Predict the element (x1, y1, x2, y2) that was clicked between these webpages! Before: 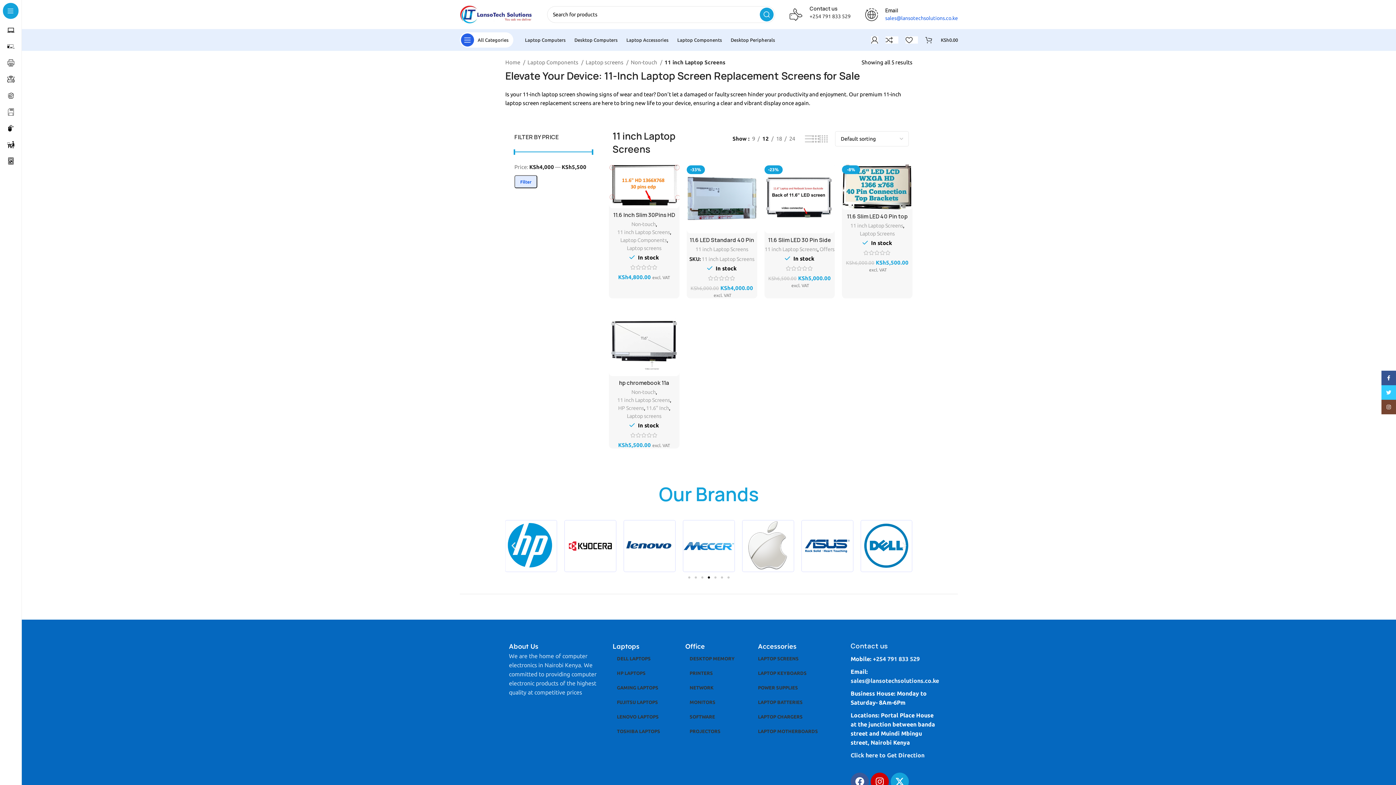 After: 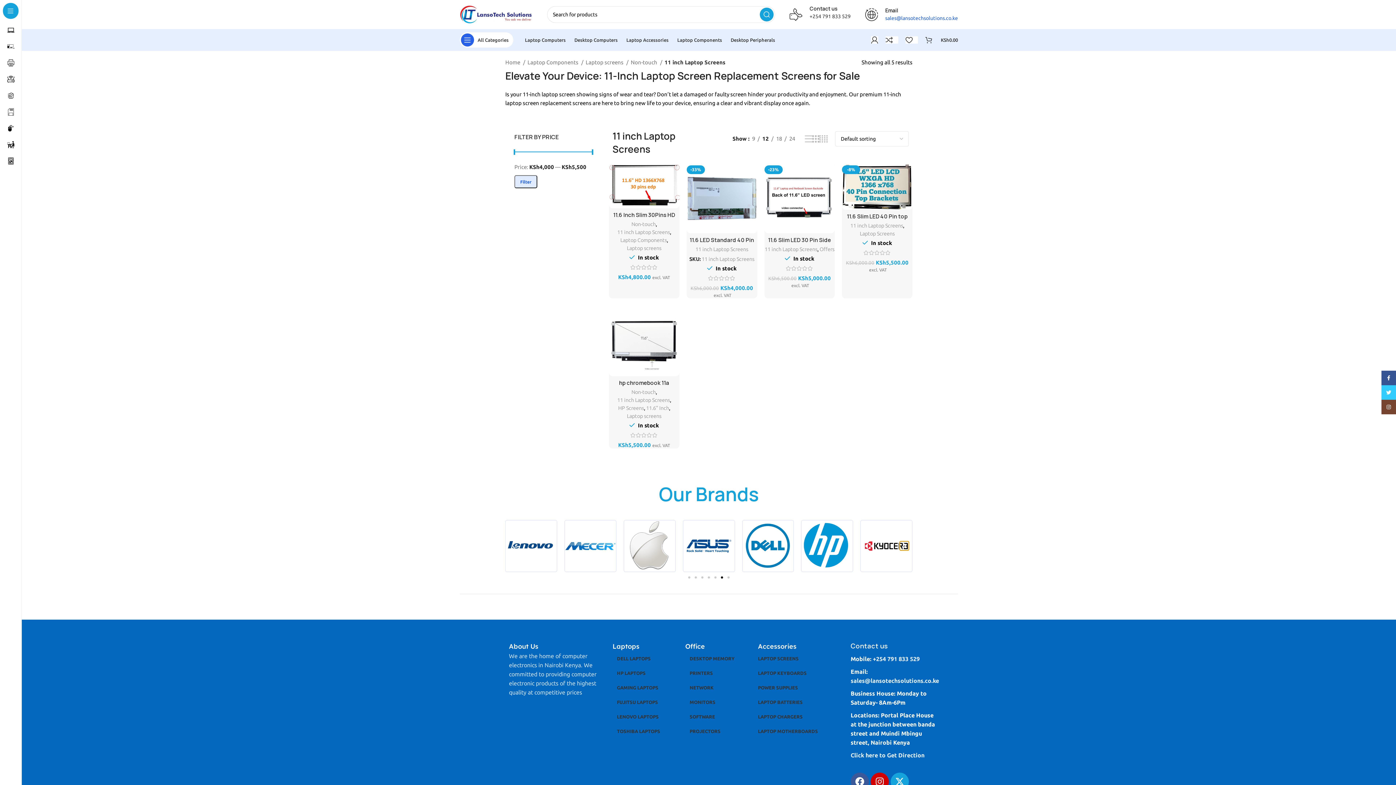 Action: label: Next slide bbox: (900, 541, 909, 550)